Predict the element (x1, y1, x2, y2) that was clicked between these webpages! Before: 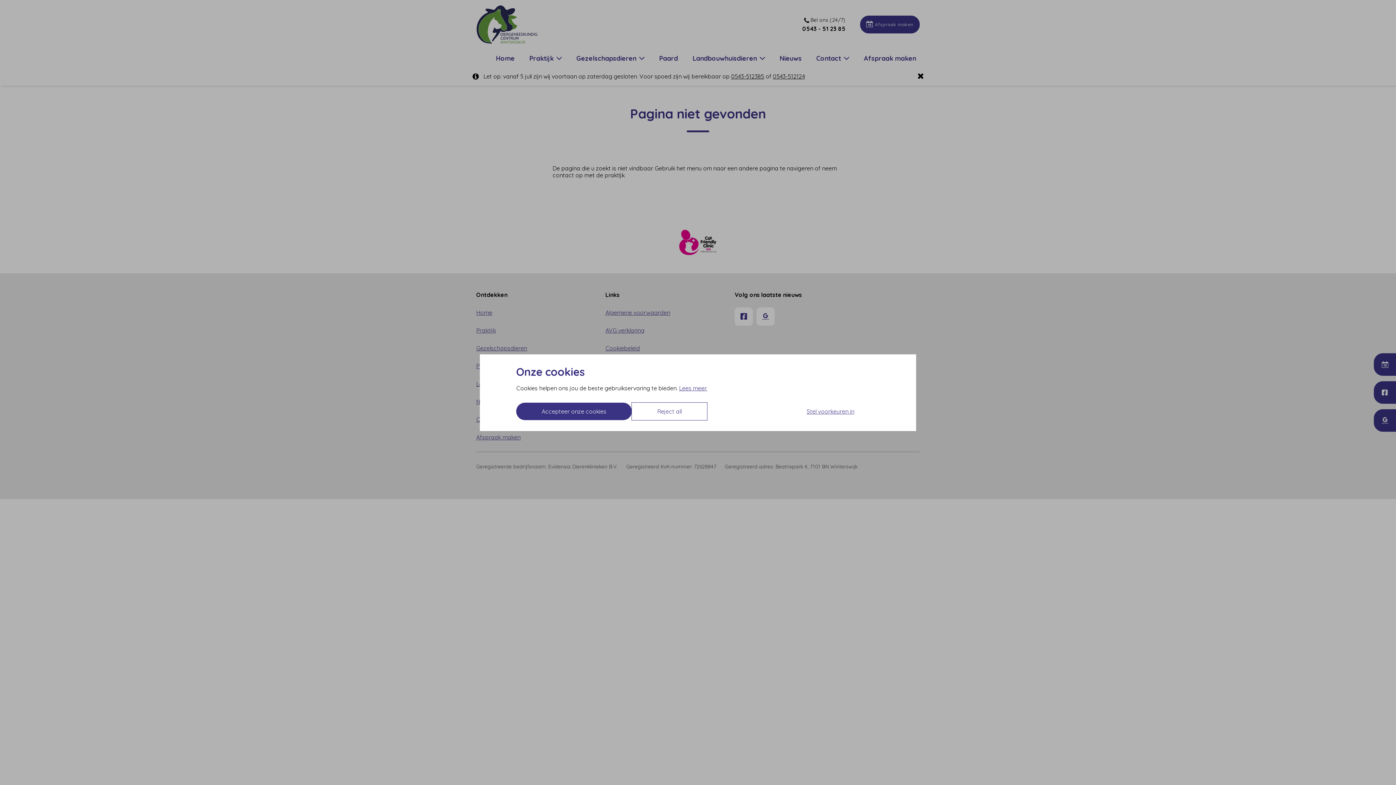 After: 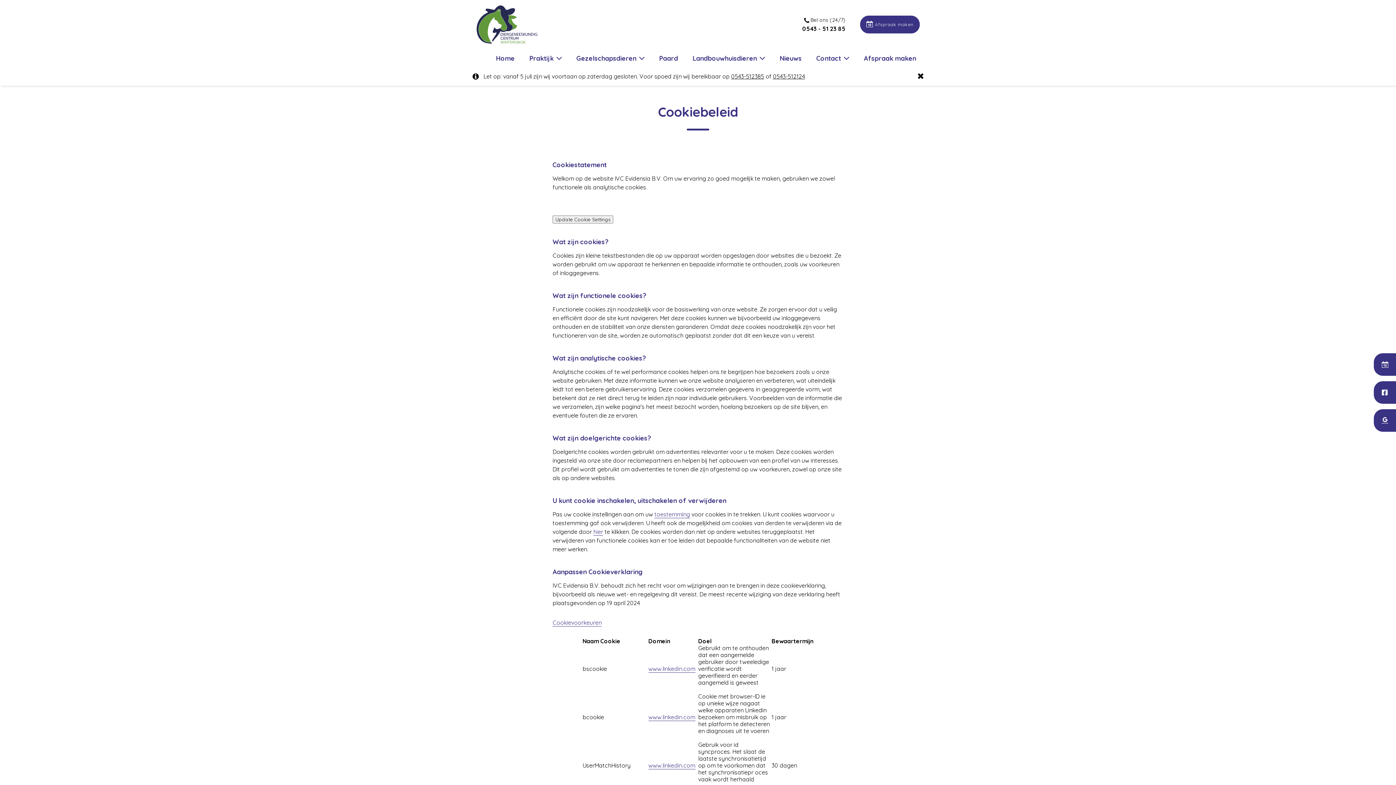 Action: label: Lees meer. bbox: (679, 384, 707, 391)